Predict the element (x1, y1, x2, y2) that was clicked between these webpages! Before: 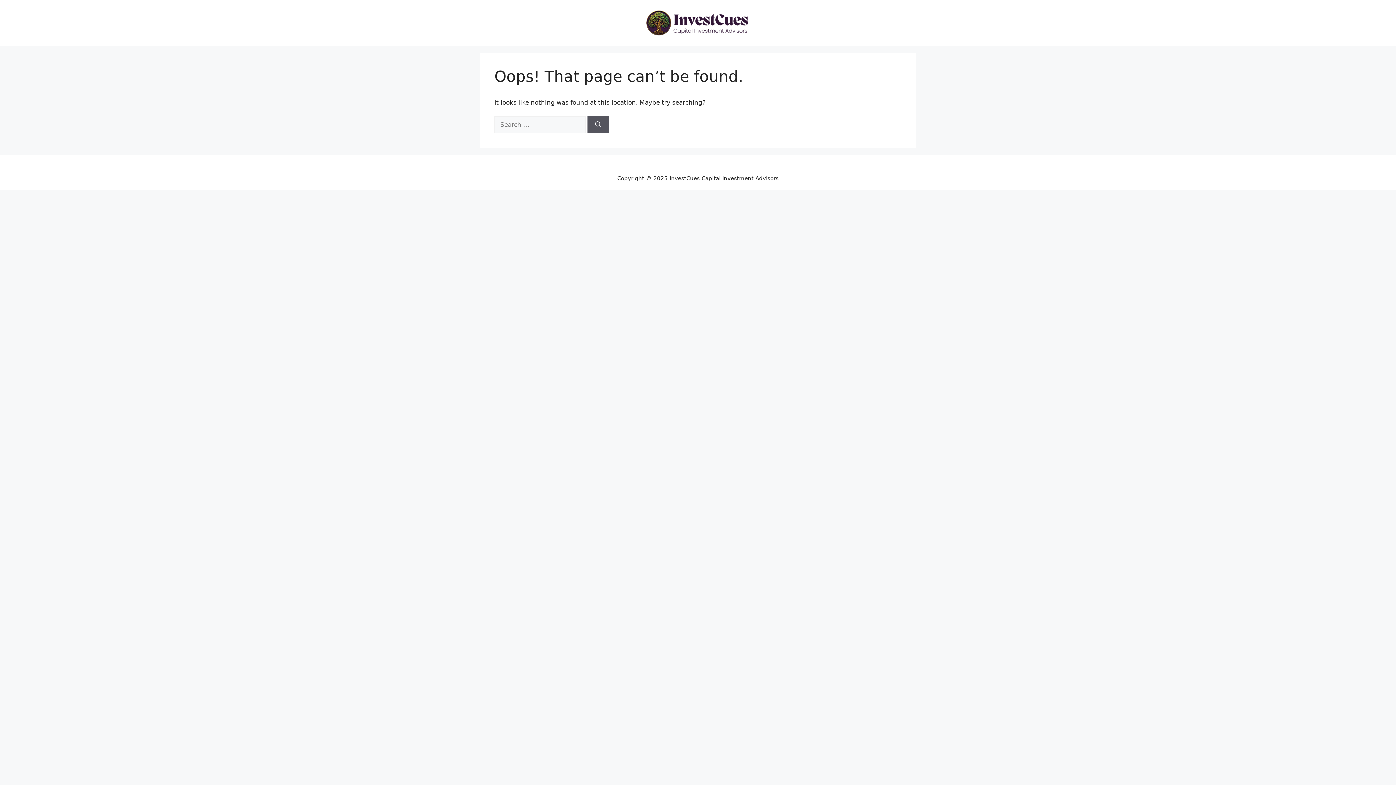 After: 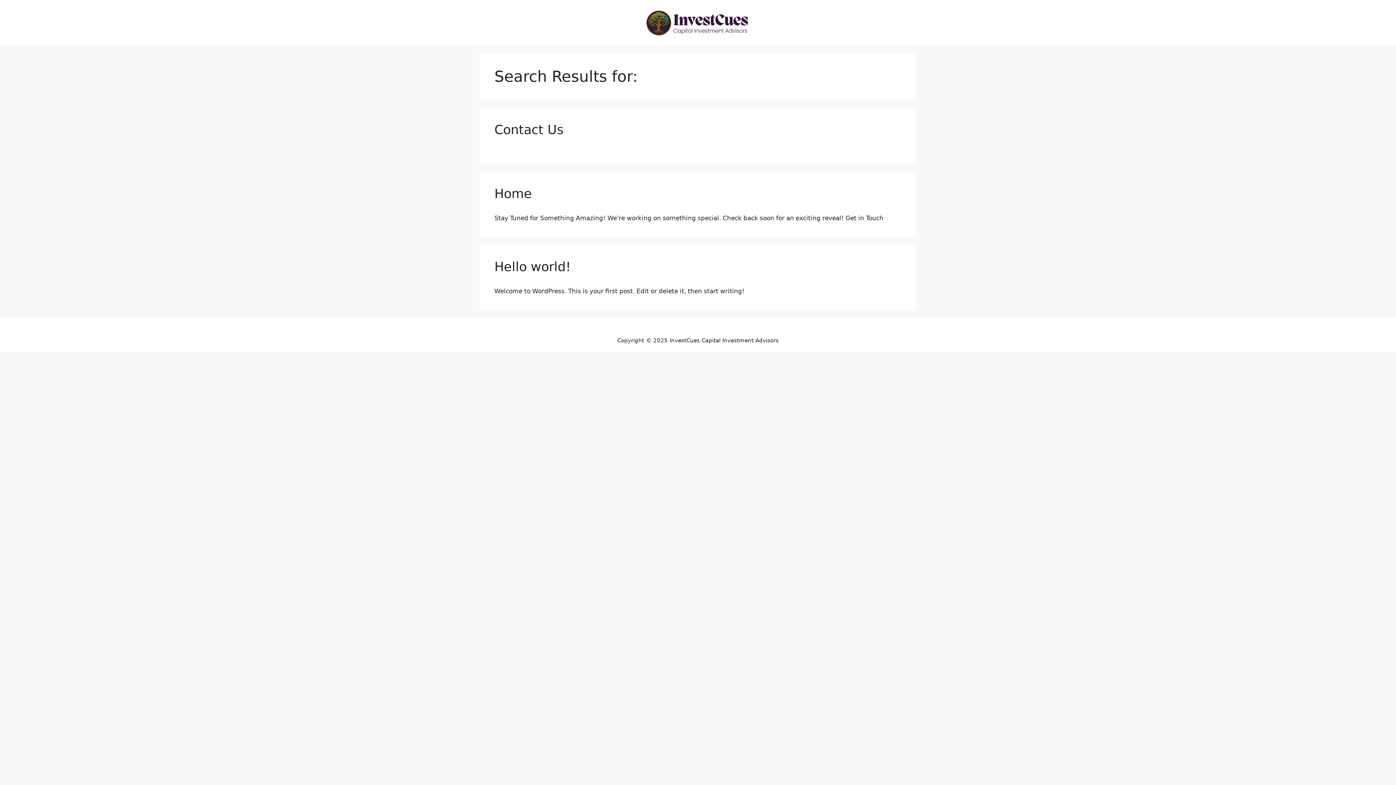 Action: label: Search bbox: (587, 116, 609, 133)